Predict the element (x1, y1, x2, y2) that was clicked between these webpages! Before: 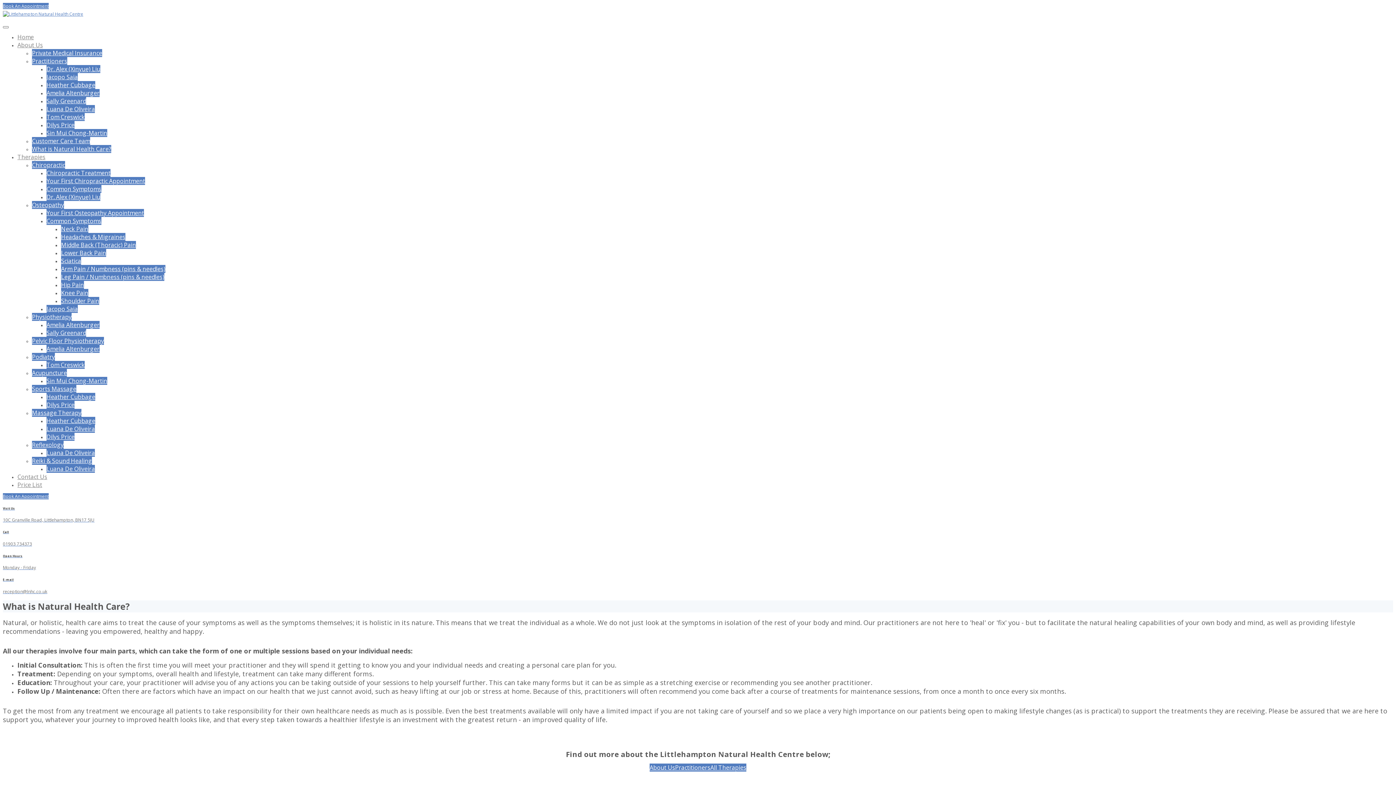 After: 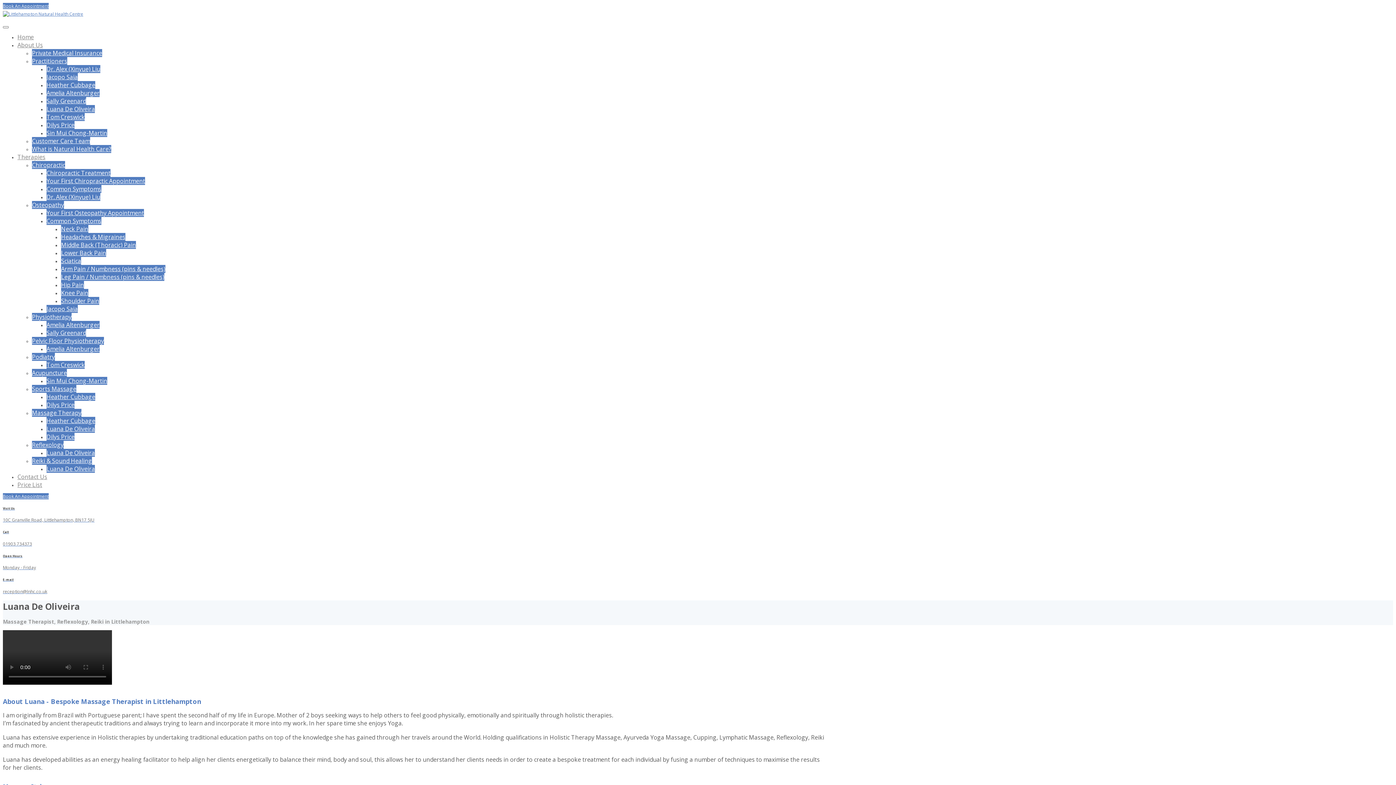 Action: bbox: (46, 425, 94, 433) label: Luana De Oliveira